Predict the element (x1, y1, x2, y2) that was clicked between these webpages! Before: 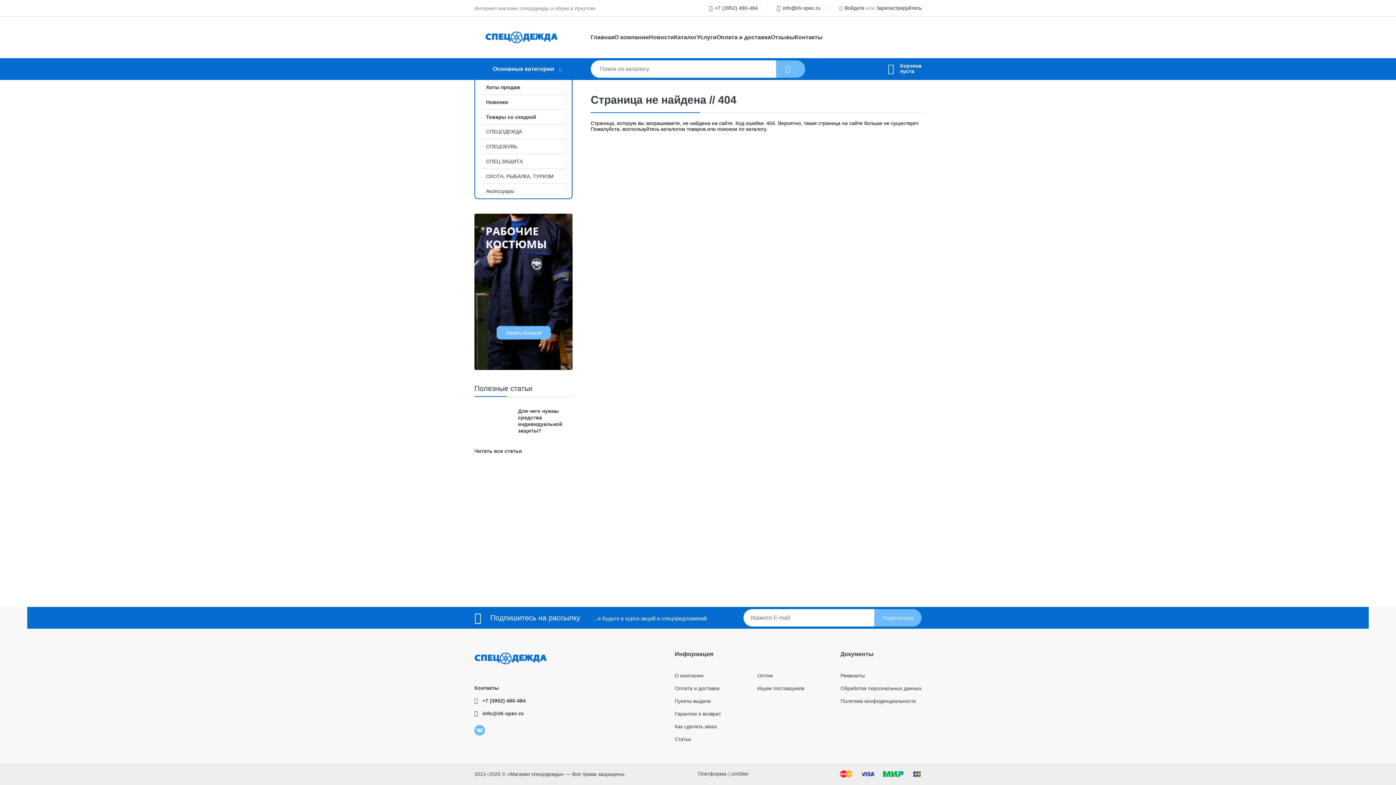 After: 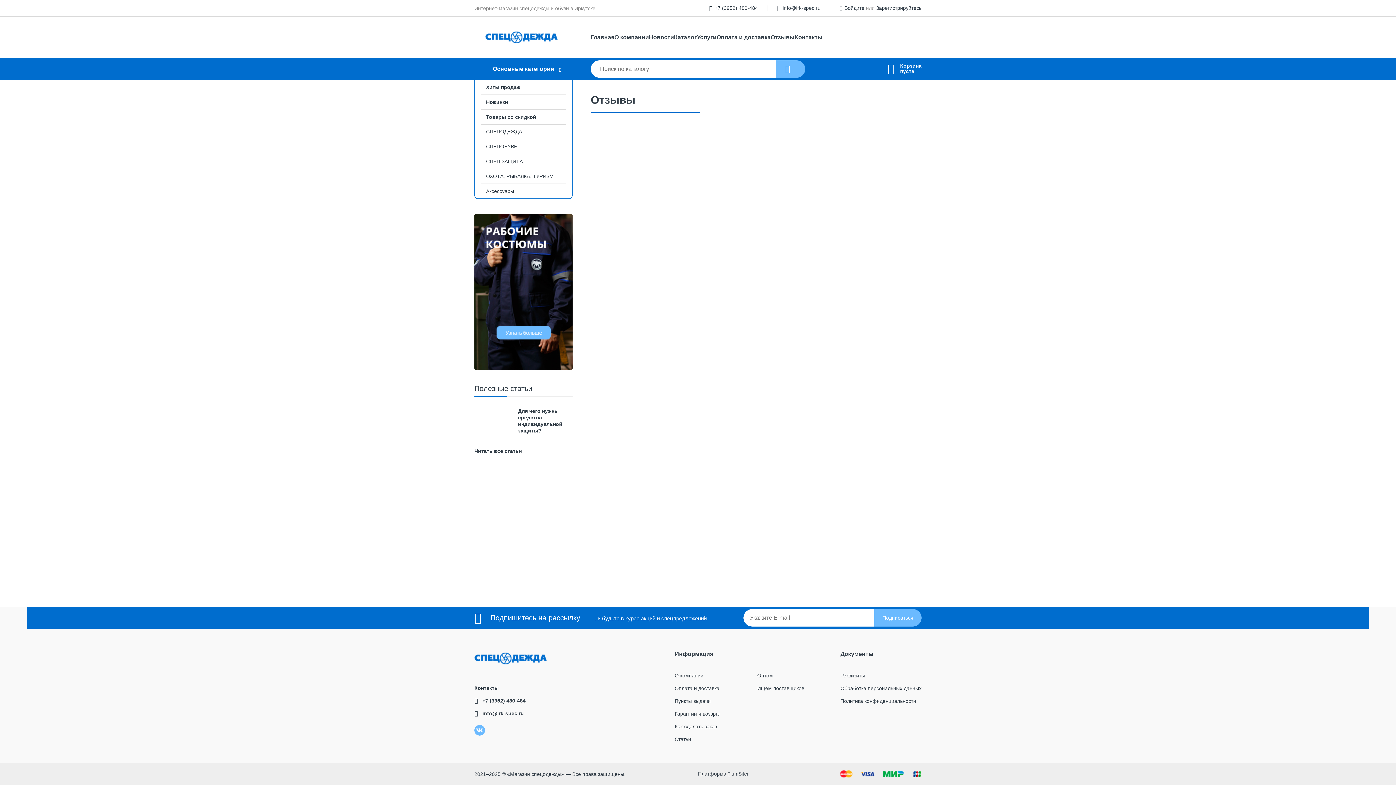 Action: bbox: (770, 33, 794, 41) label: Отзывы